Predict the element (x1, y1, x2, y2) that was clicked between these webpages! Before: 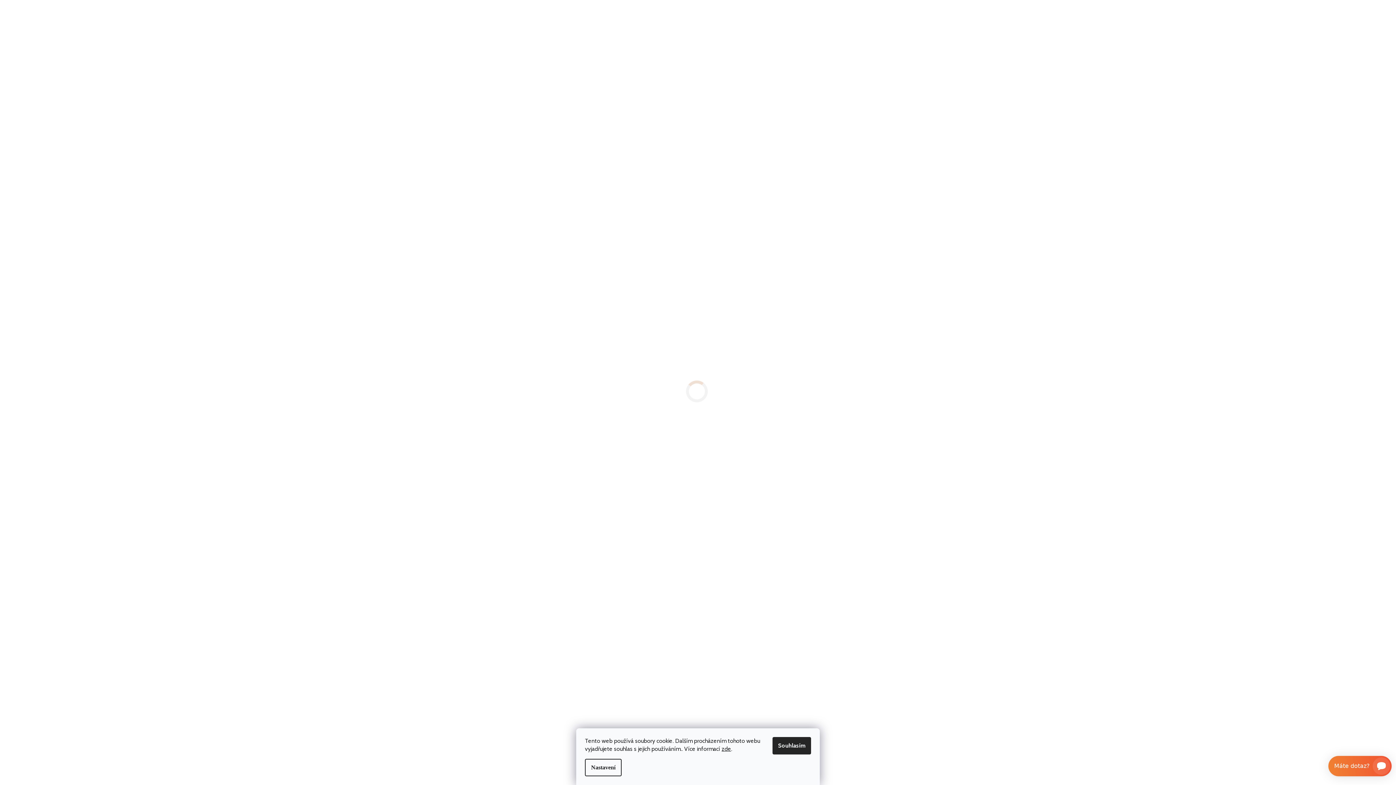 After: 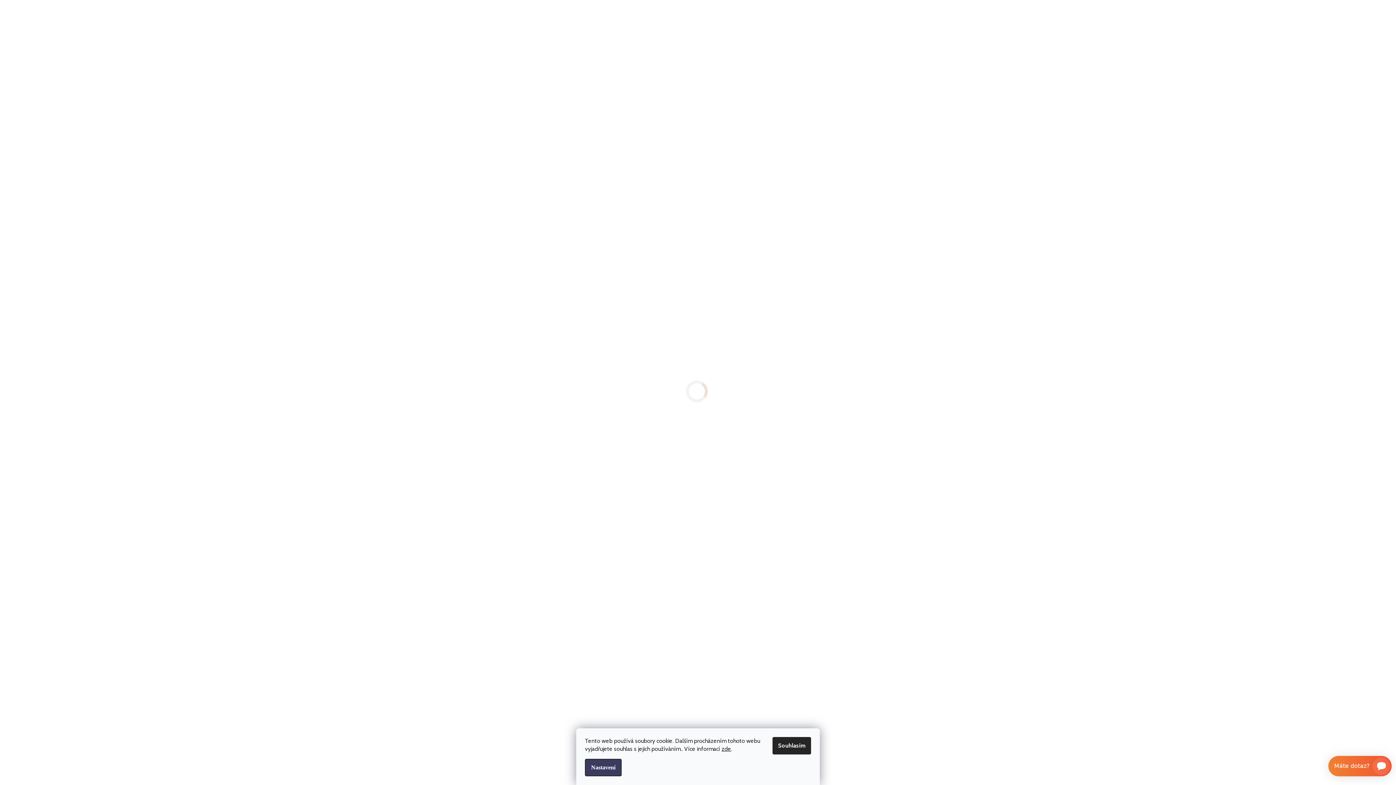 Action: bbox: (585, 759, 621, 776) label: Nastavení